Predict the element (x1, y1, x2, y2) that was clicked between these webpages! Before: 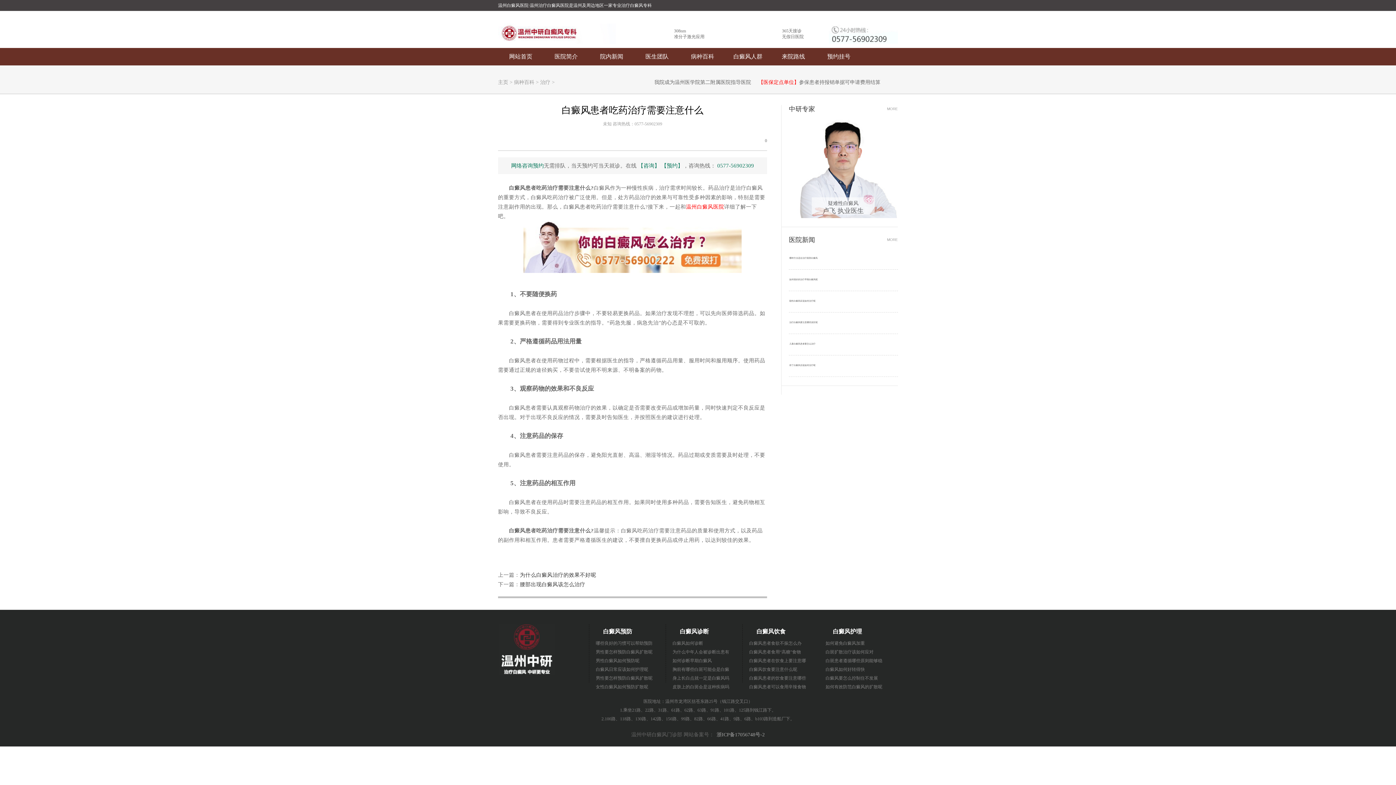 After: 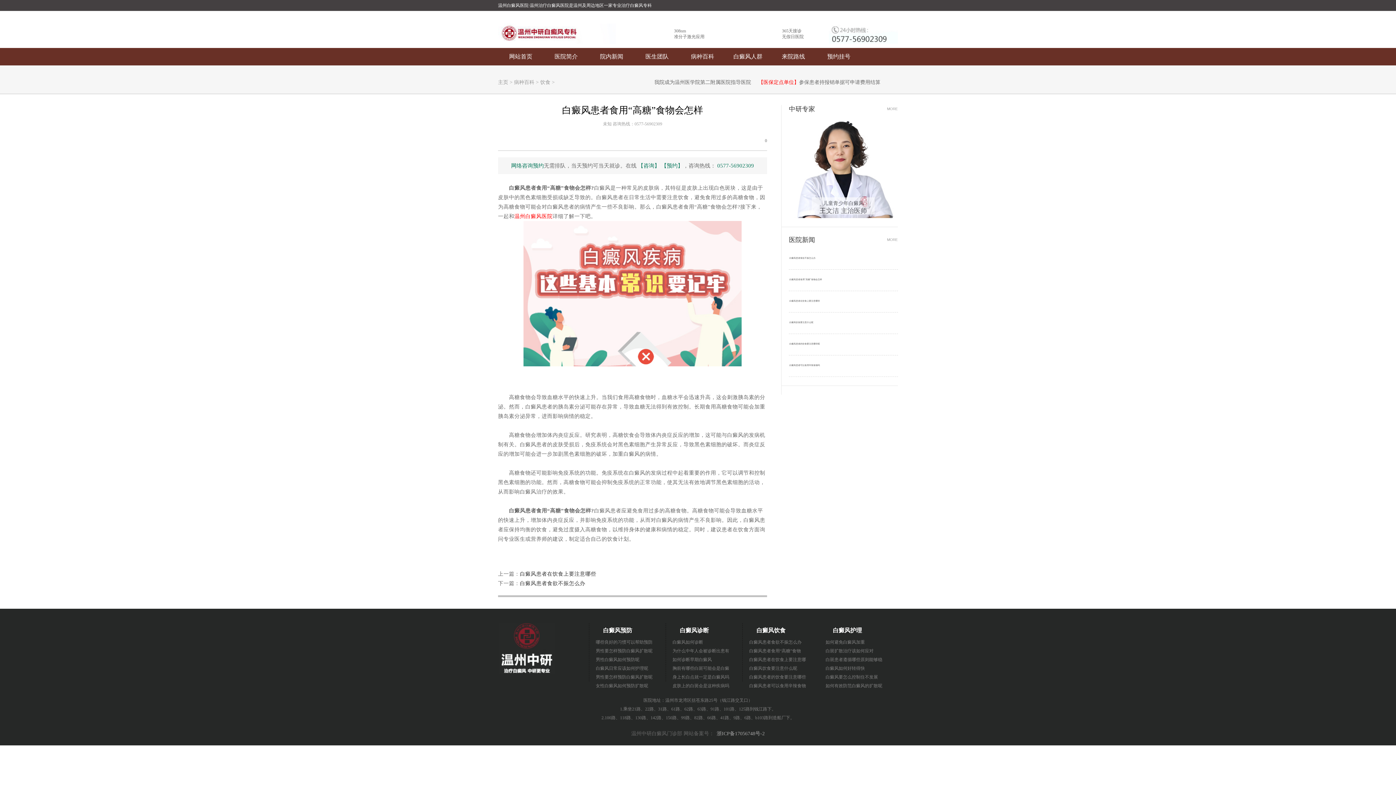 Action: label: 白癜风患者食用“高糖”食物 bbox: (748, 649, 801, 654)